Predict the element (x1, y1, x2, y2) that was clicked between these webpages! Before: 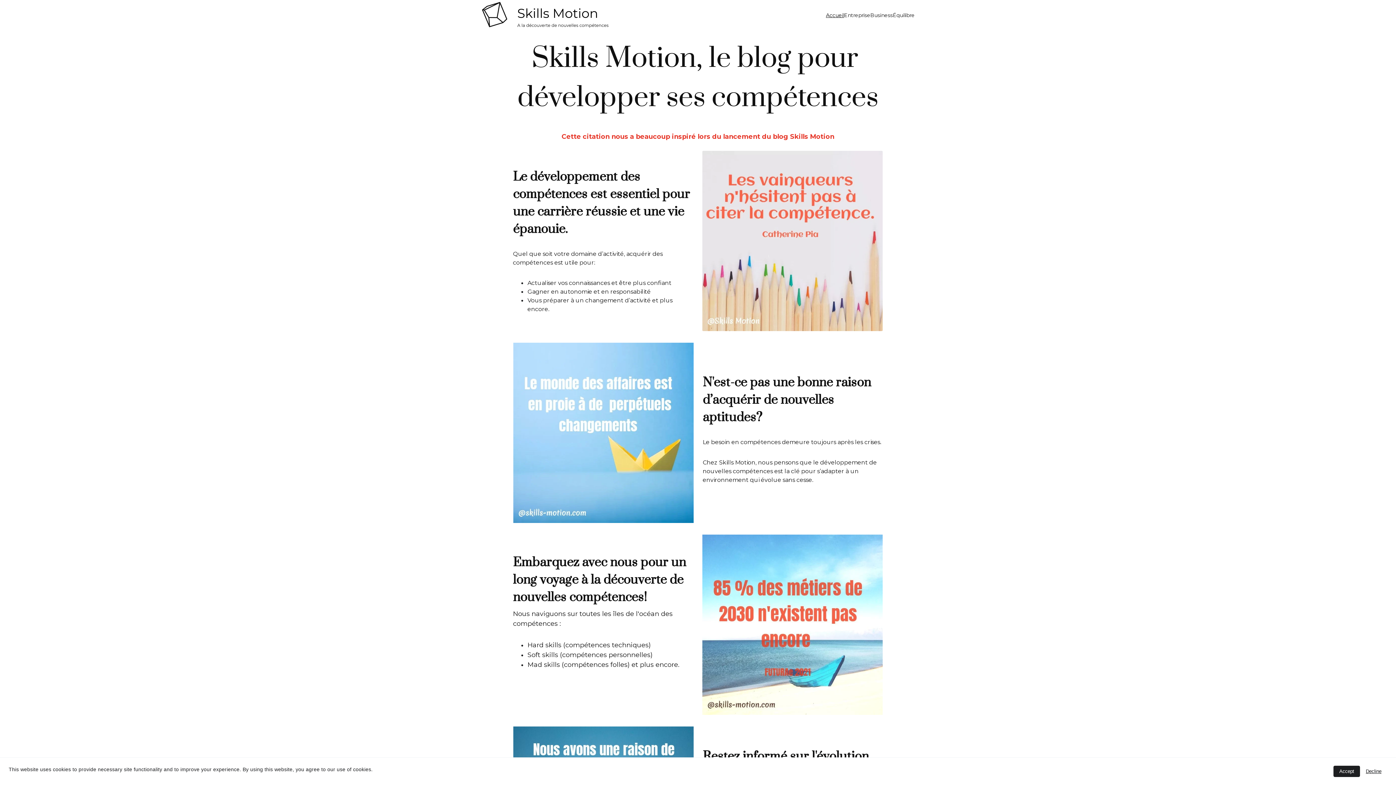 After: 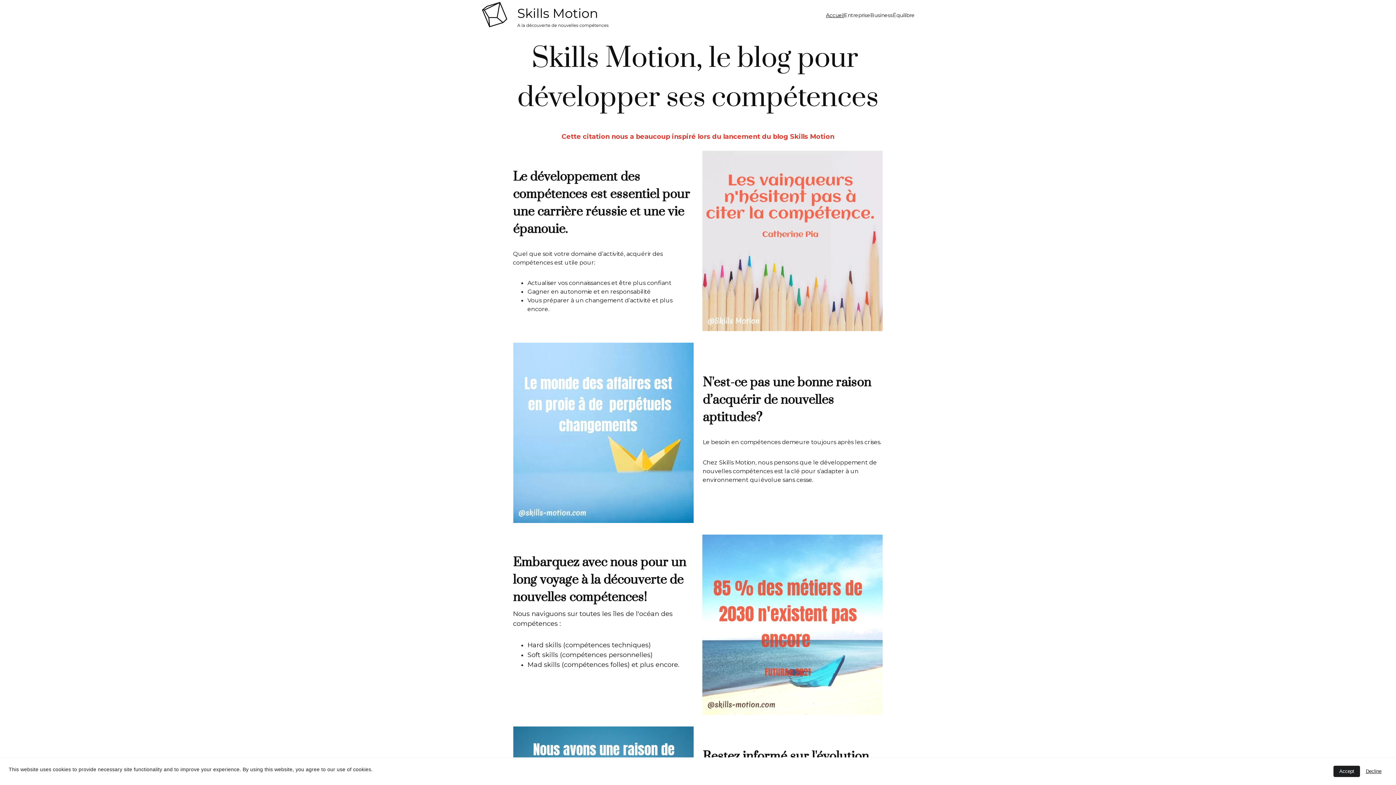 Action: bbox: (481, 1, 608, 29)